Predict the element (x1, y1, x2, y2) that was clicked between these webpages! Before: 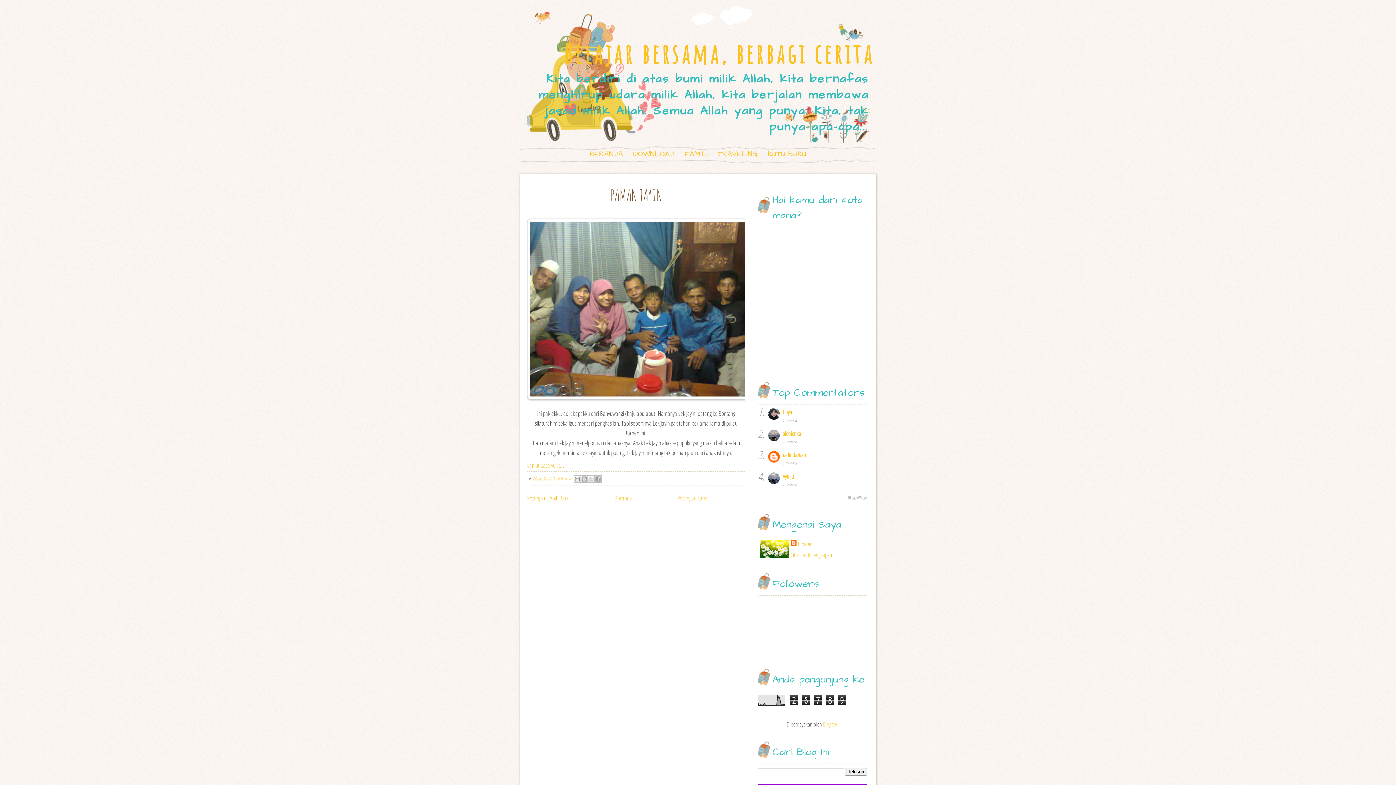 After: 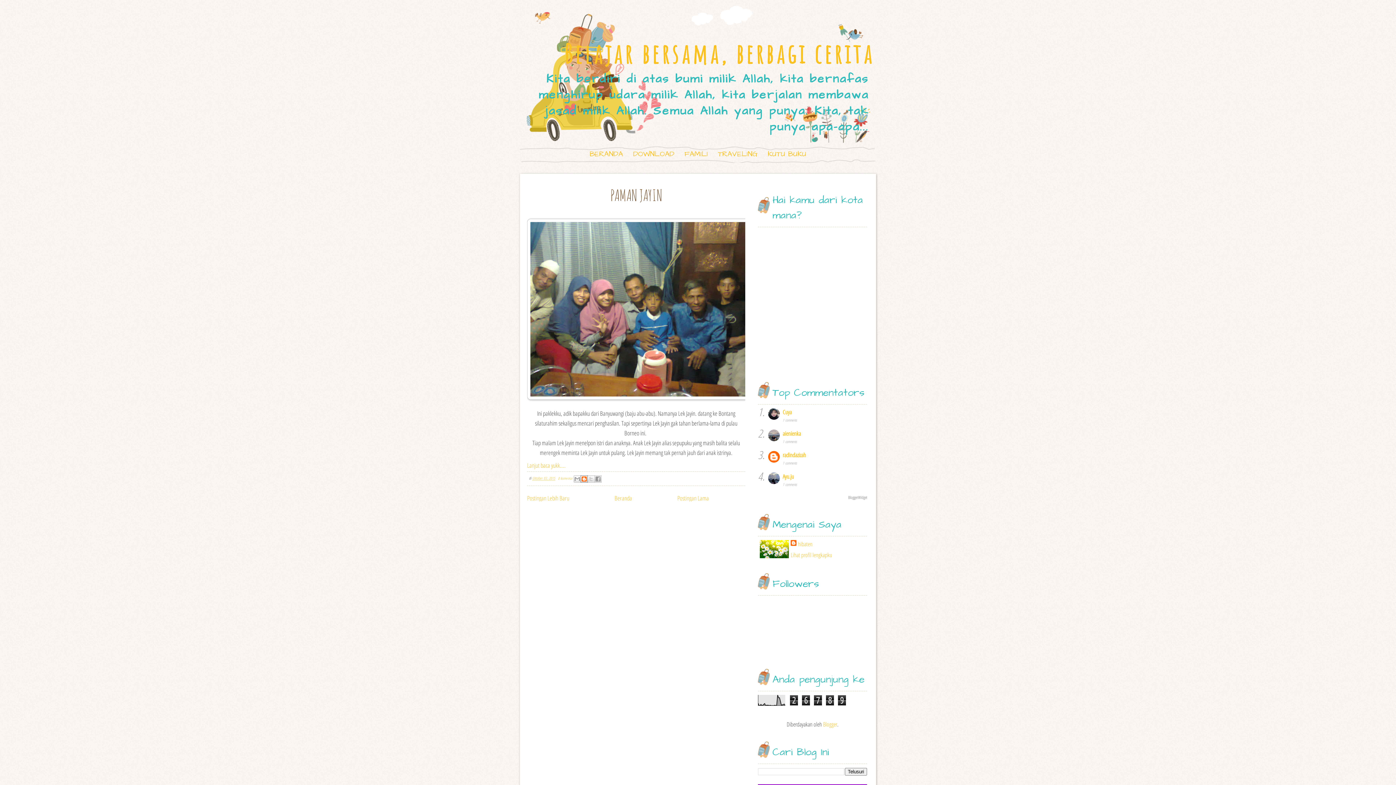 Action: bbox: (580, 475, 587, 483) label: BlogThis!